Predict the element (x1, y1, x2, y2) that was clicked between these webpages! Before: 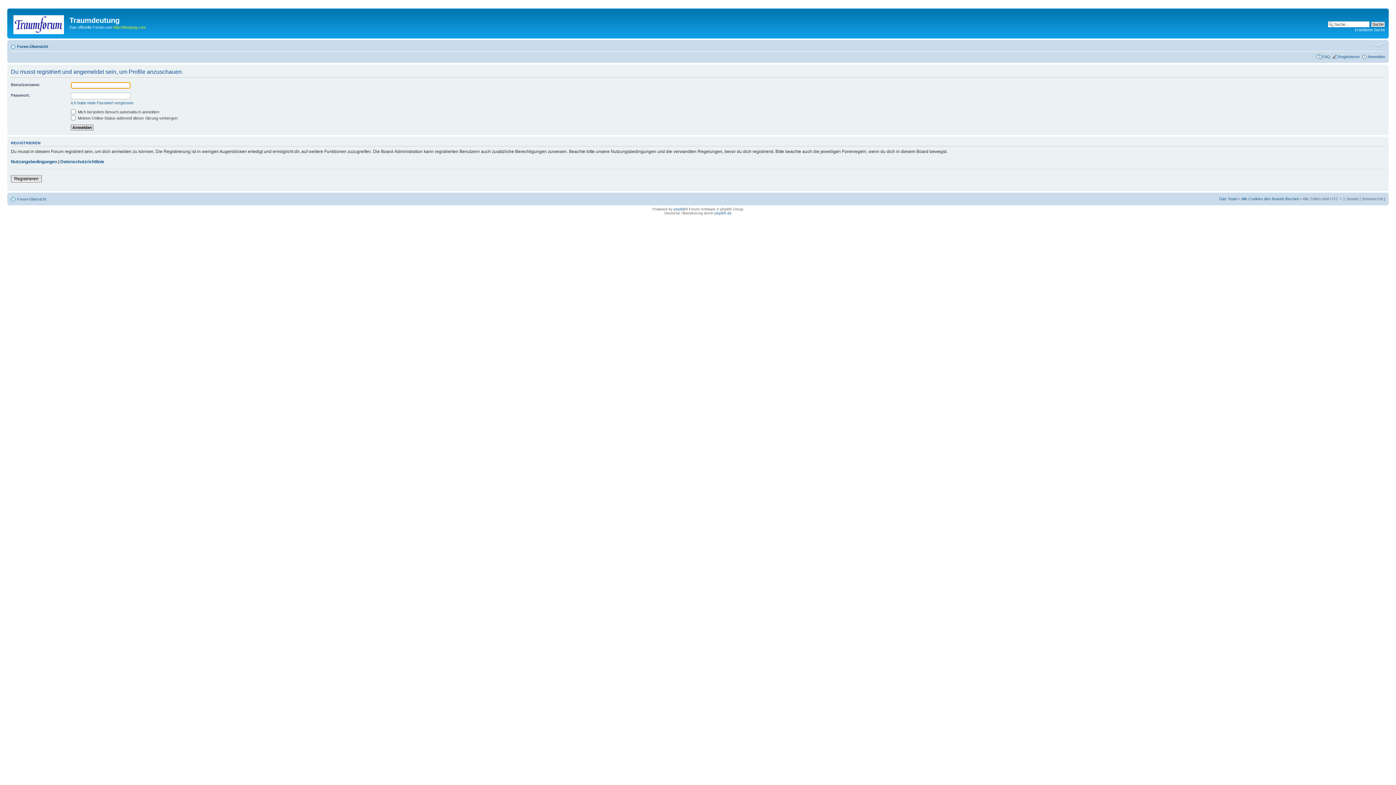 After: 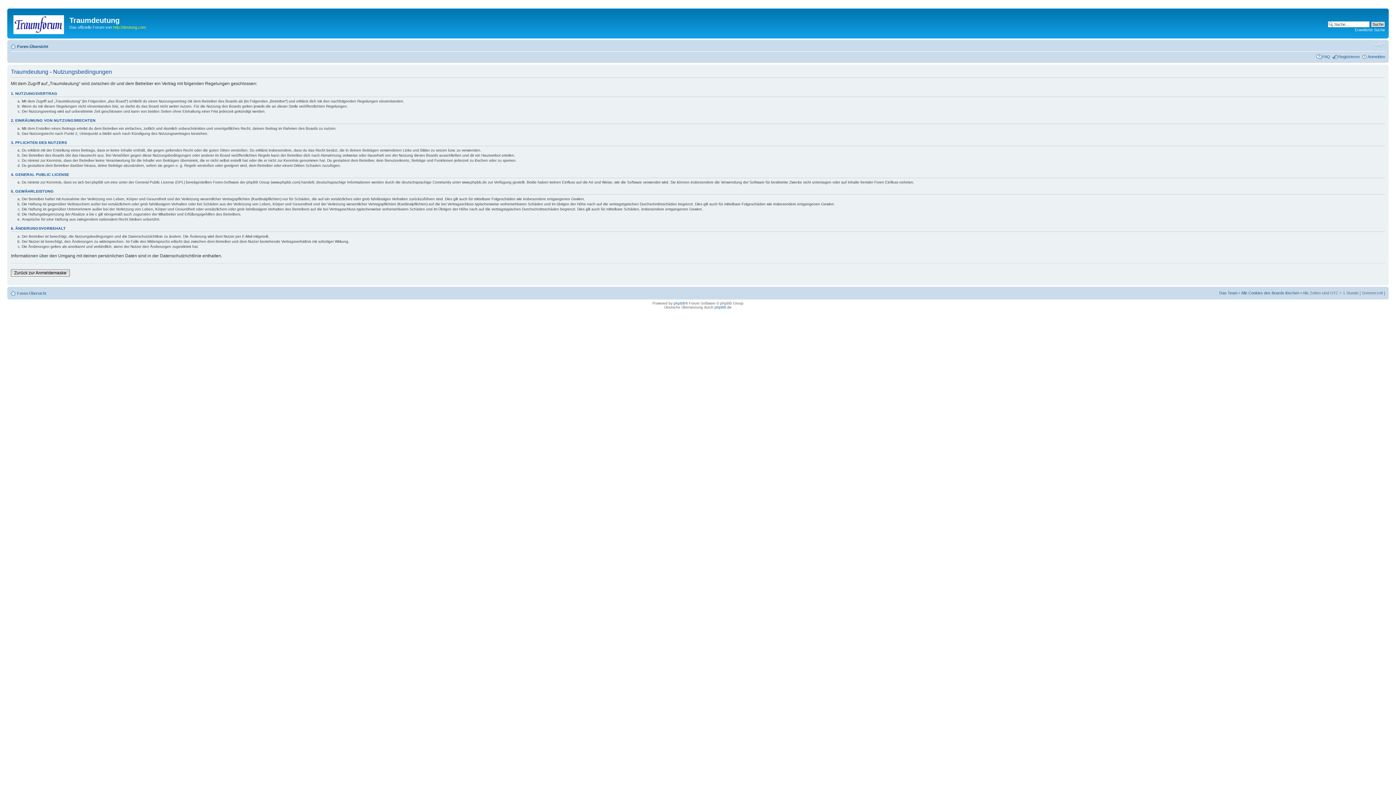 Action: bbox: (10, 159, 57, 164) label: Nutzungsbedingungen